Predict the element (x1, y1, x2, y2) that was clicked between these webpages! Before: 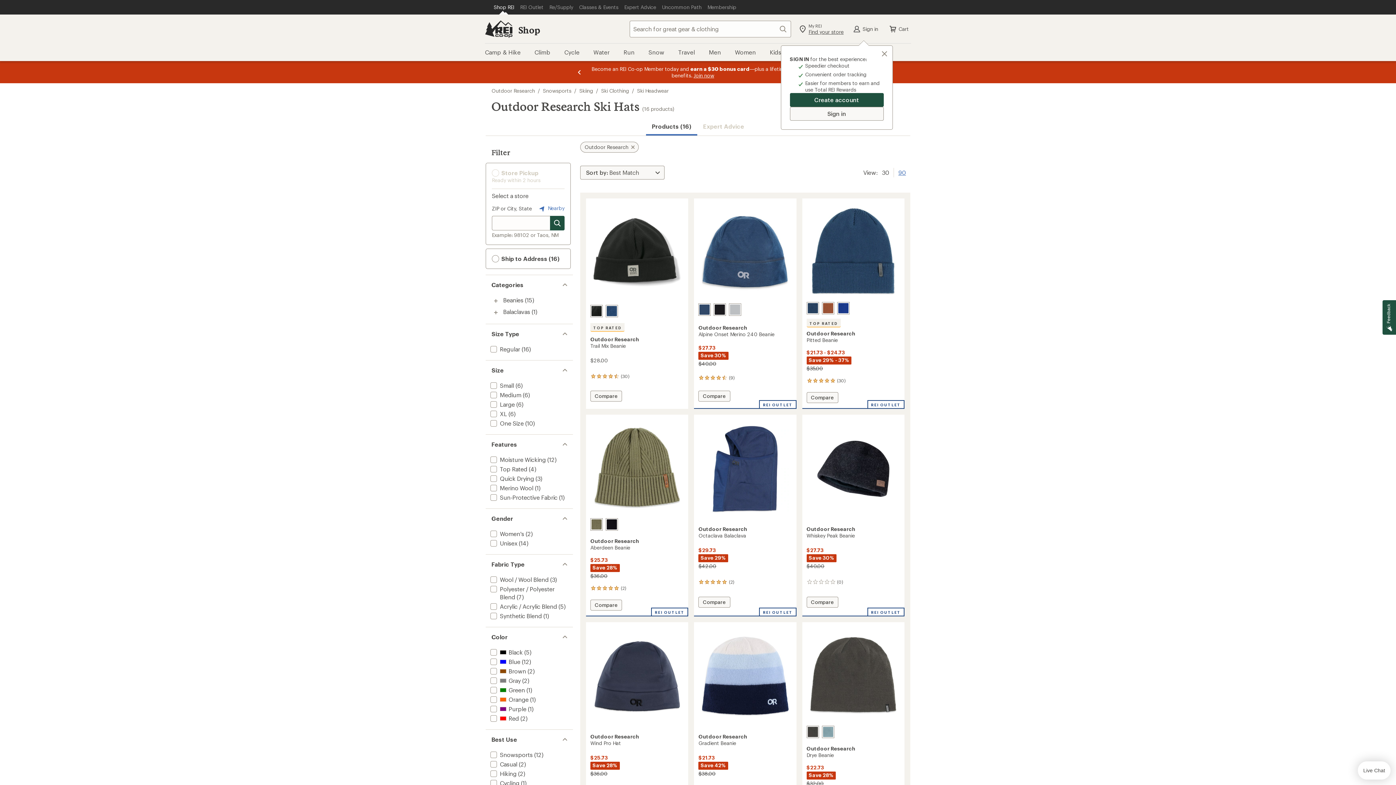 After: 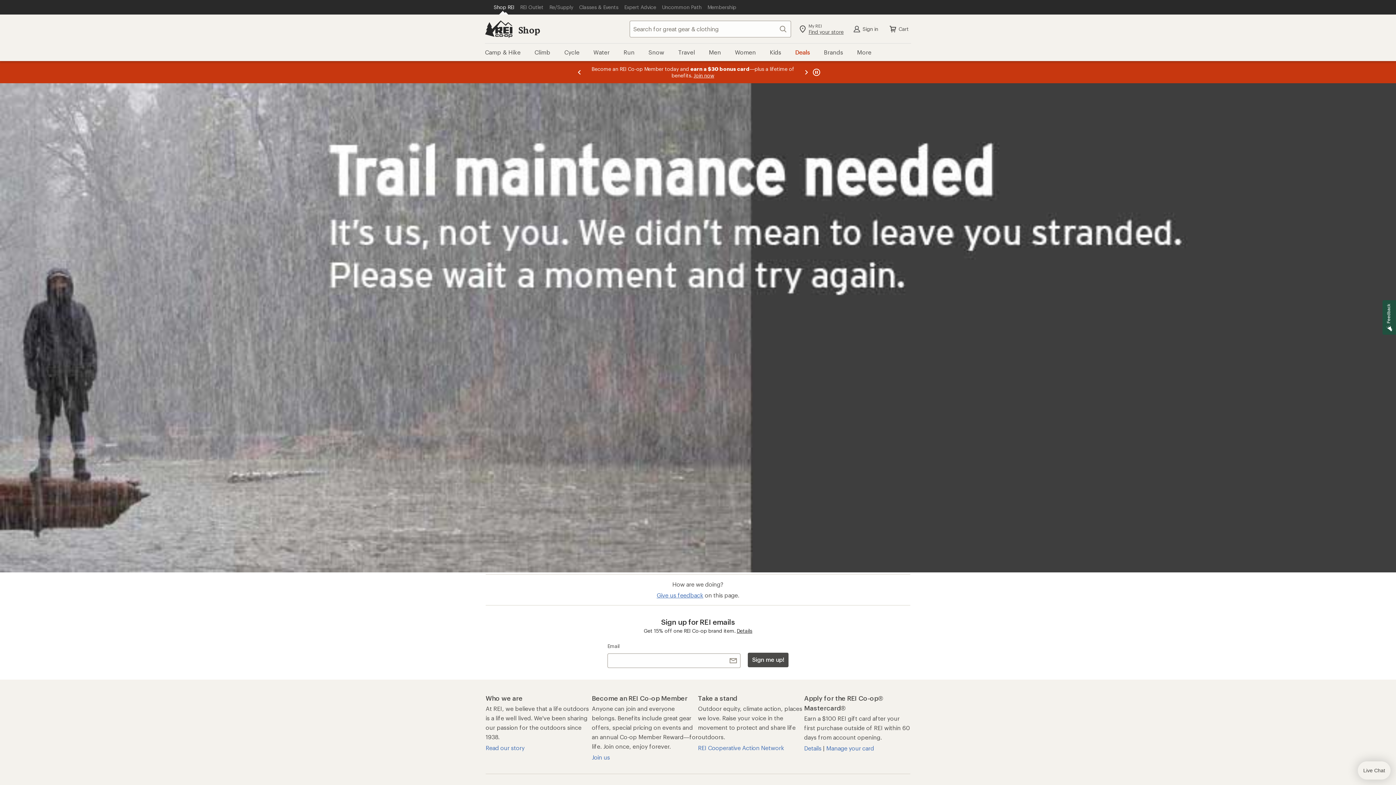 Action: bbox: (489, 345, 520, 352) label: add filter: Regular(16)